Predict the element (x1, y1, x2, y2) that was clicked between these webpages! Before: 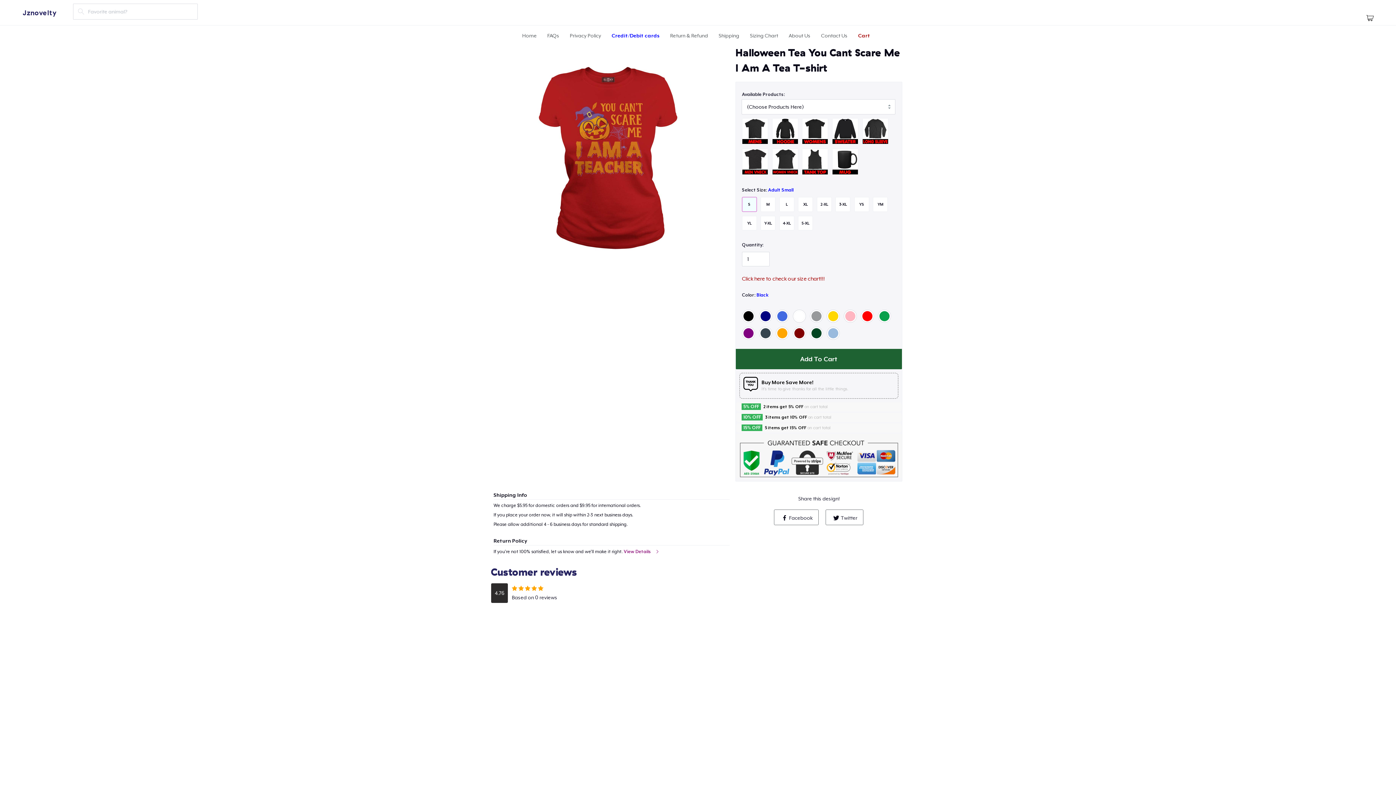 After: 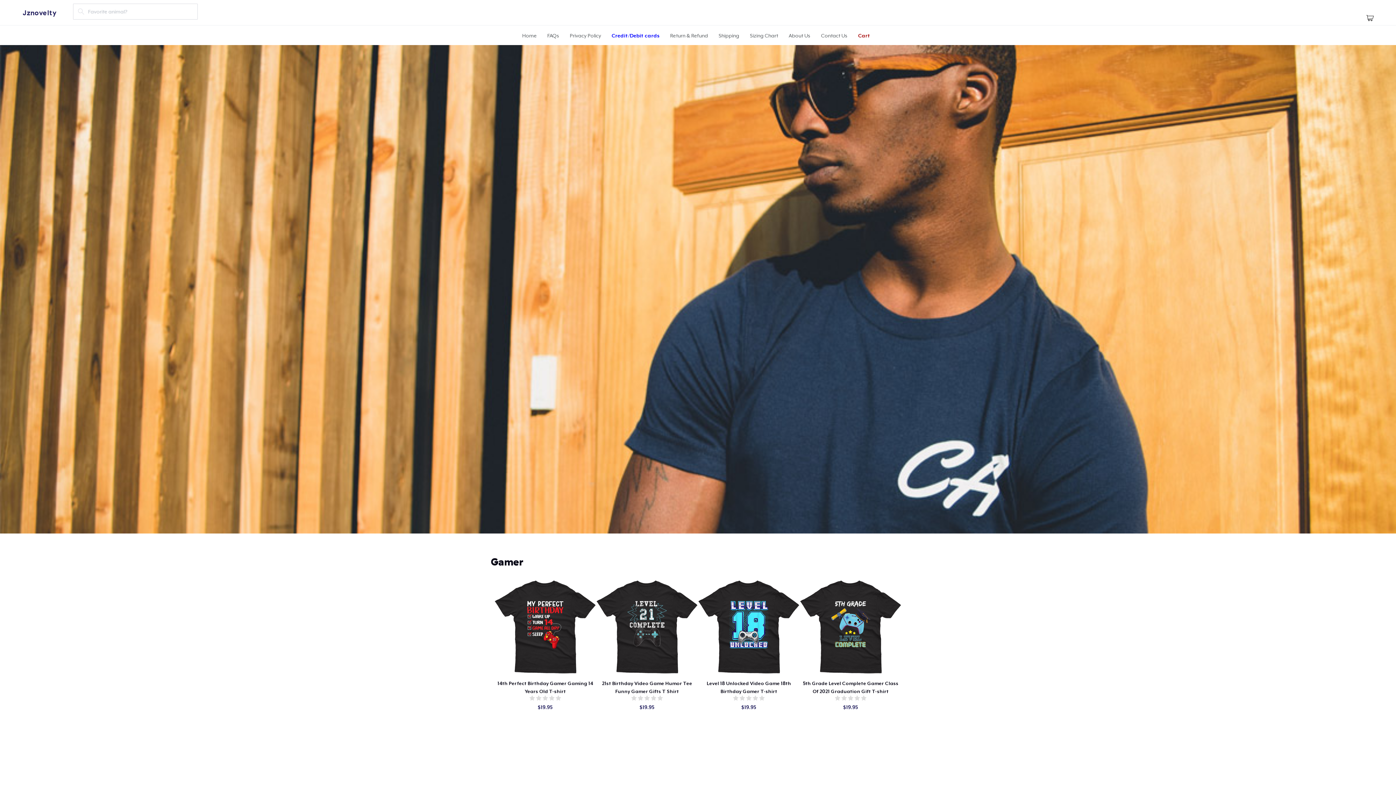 Action: label: Jznovelty bbox: (21, 1, 73, 25)